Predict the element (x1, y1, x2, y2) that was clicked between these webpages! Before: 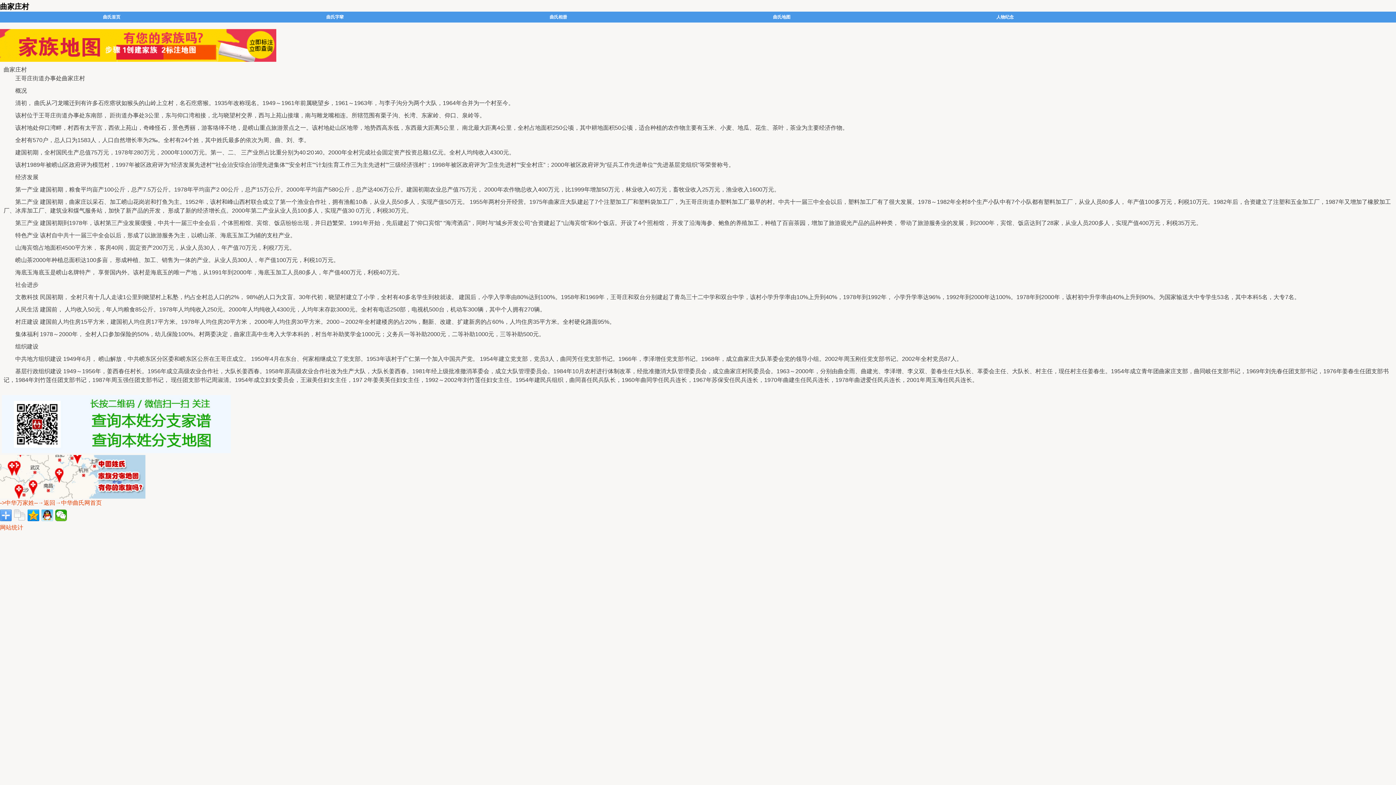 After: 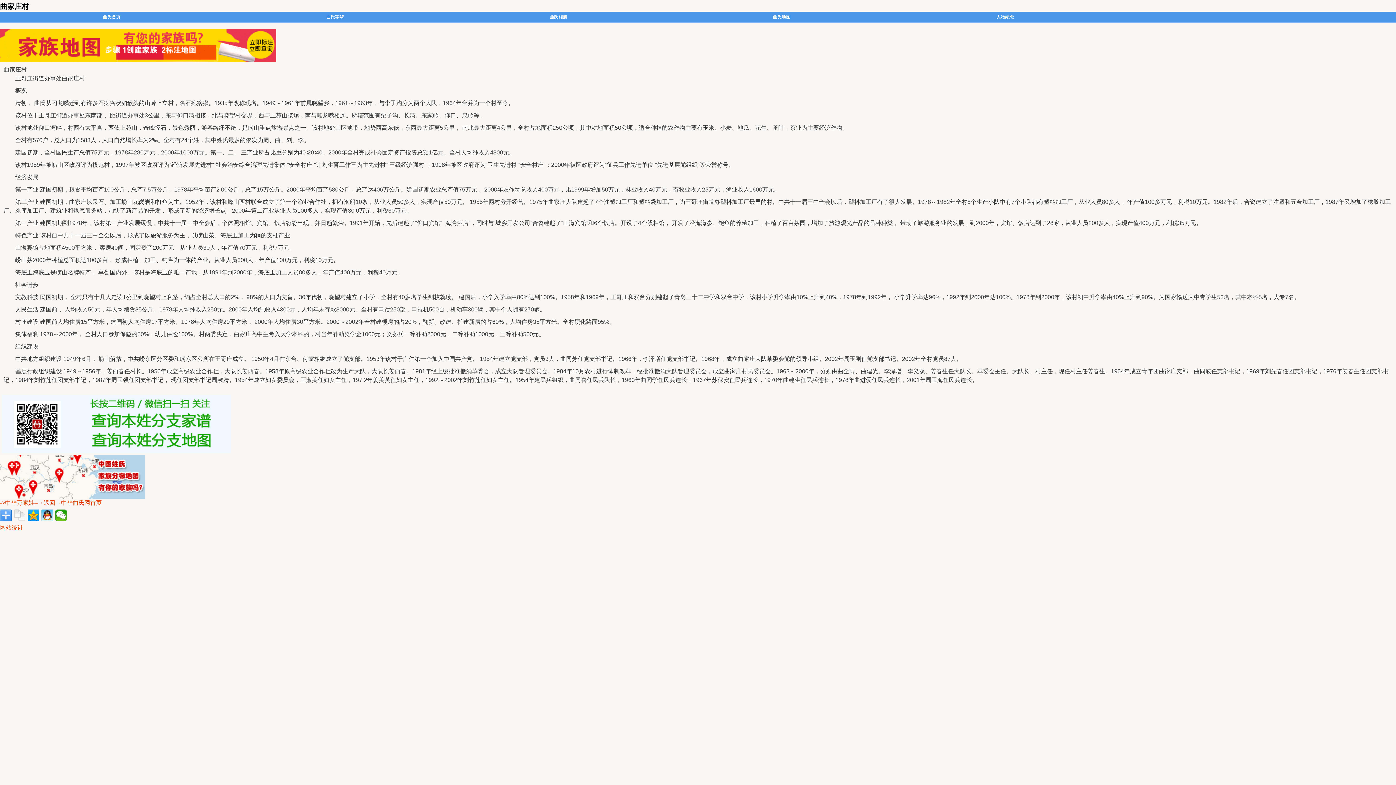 Action: bbox: (13, 509, 25, 521)